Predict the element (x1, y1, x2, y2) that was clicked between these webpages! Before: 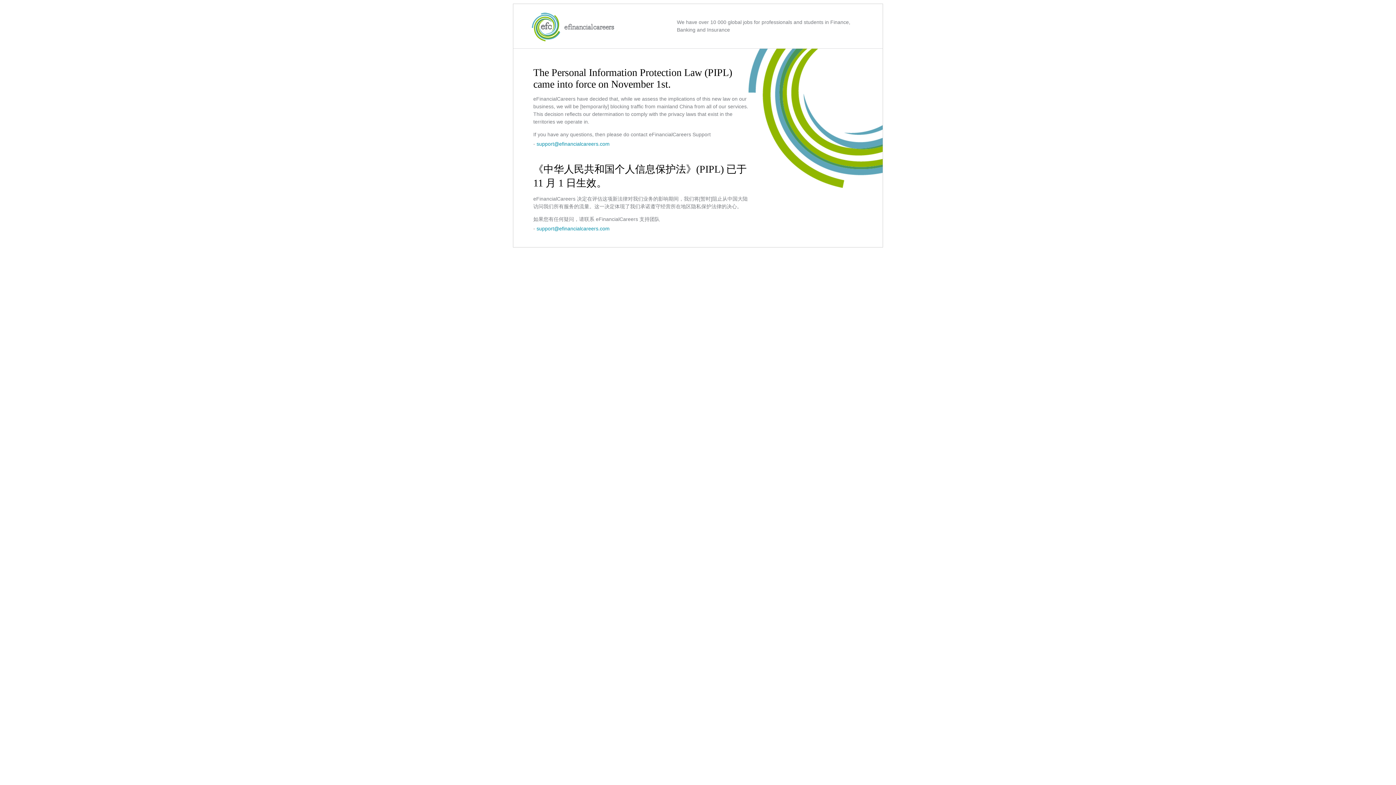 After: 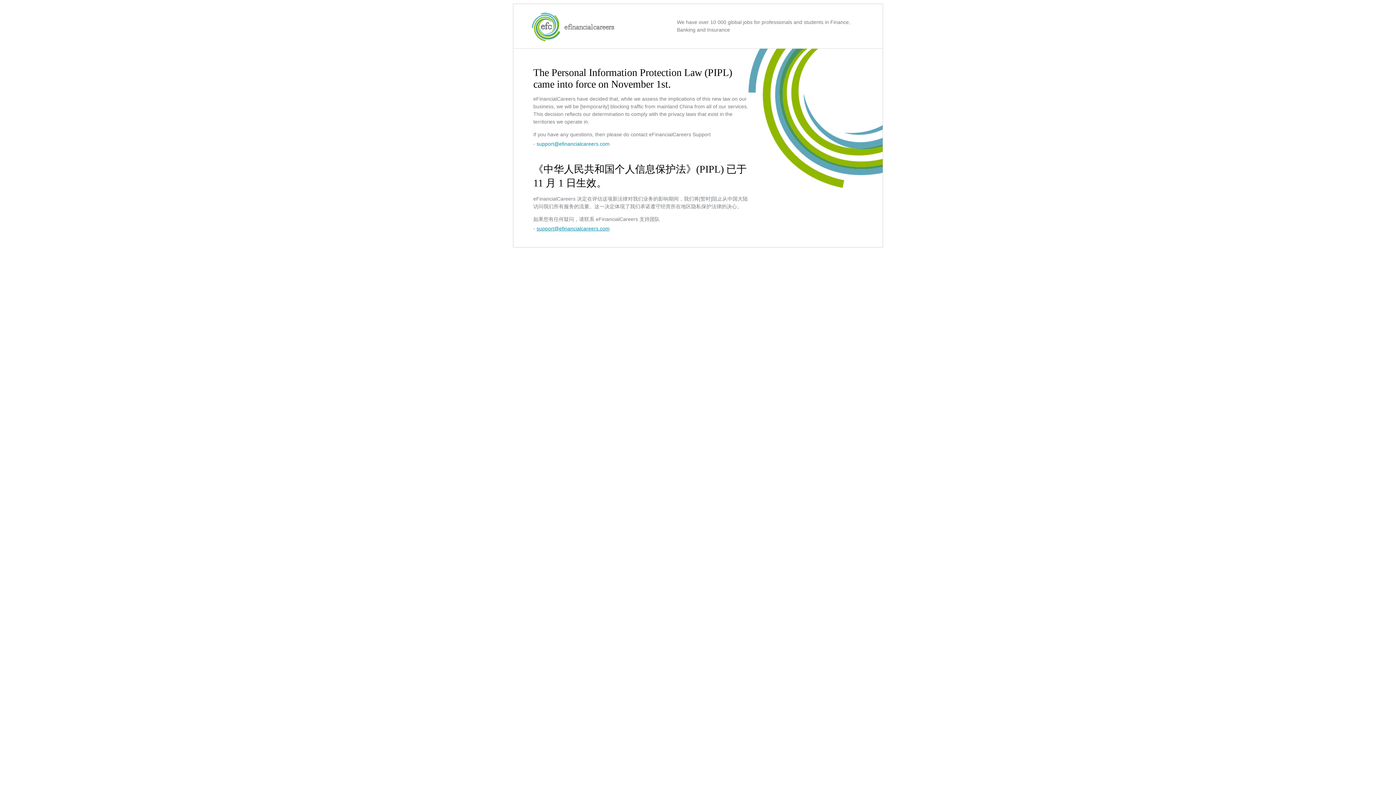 Action: label: support@efinancialcareers.com bbox: (536, 225, 609, 231)